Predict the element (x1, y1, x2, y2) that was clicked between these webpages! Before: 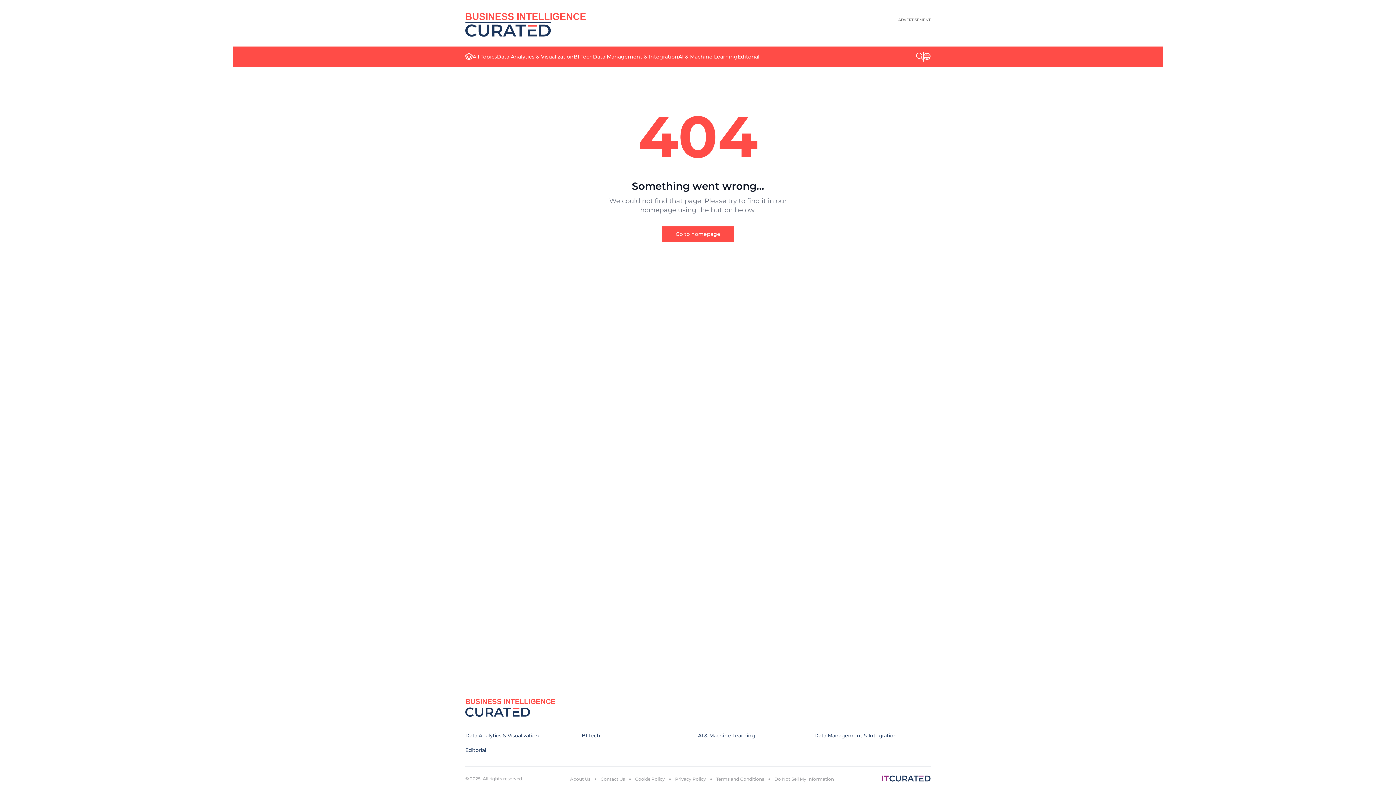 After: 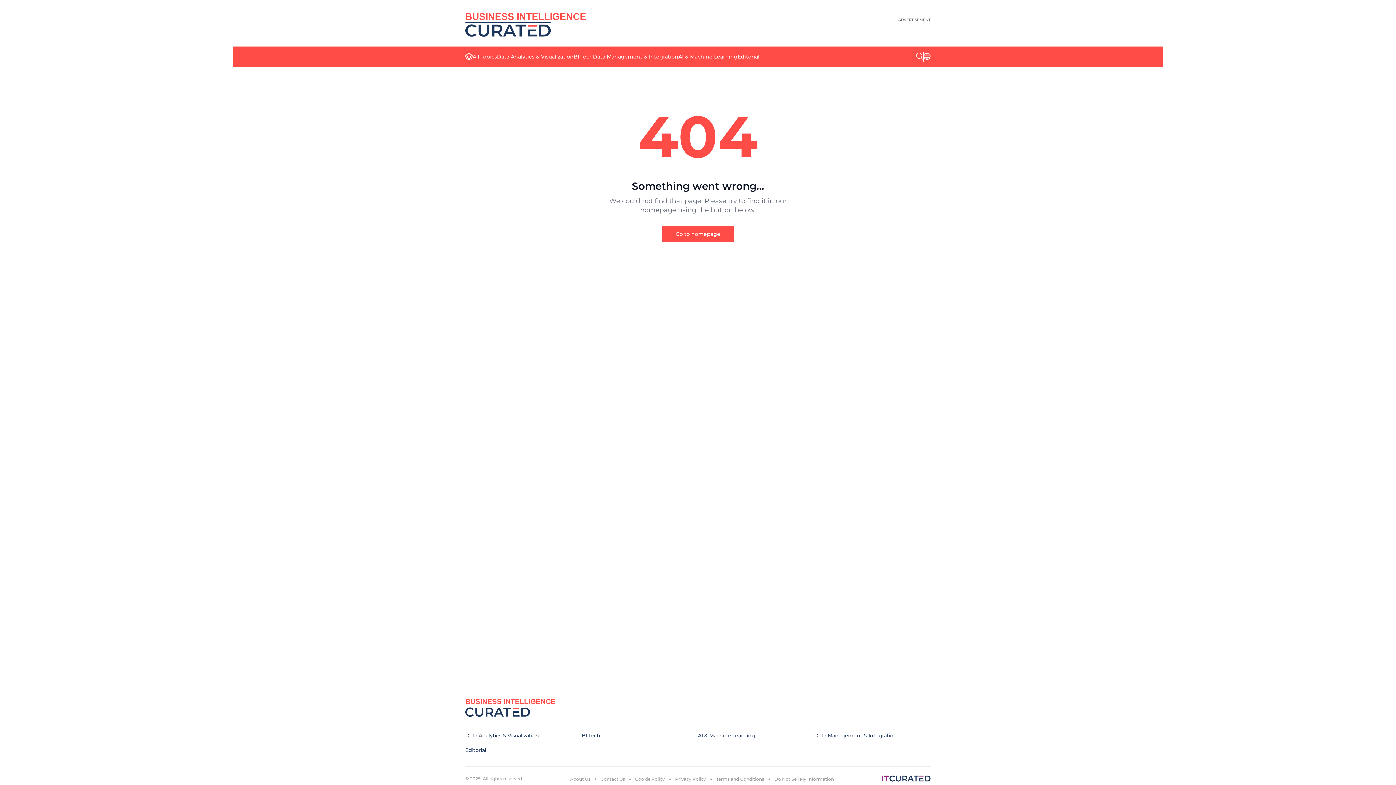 Action: label: Privacy Policy bbox: (675, 776, 706, 782)